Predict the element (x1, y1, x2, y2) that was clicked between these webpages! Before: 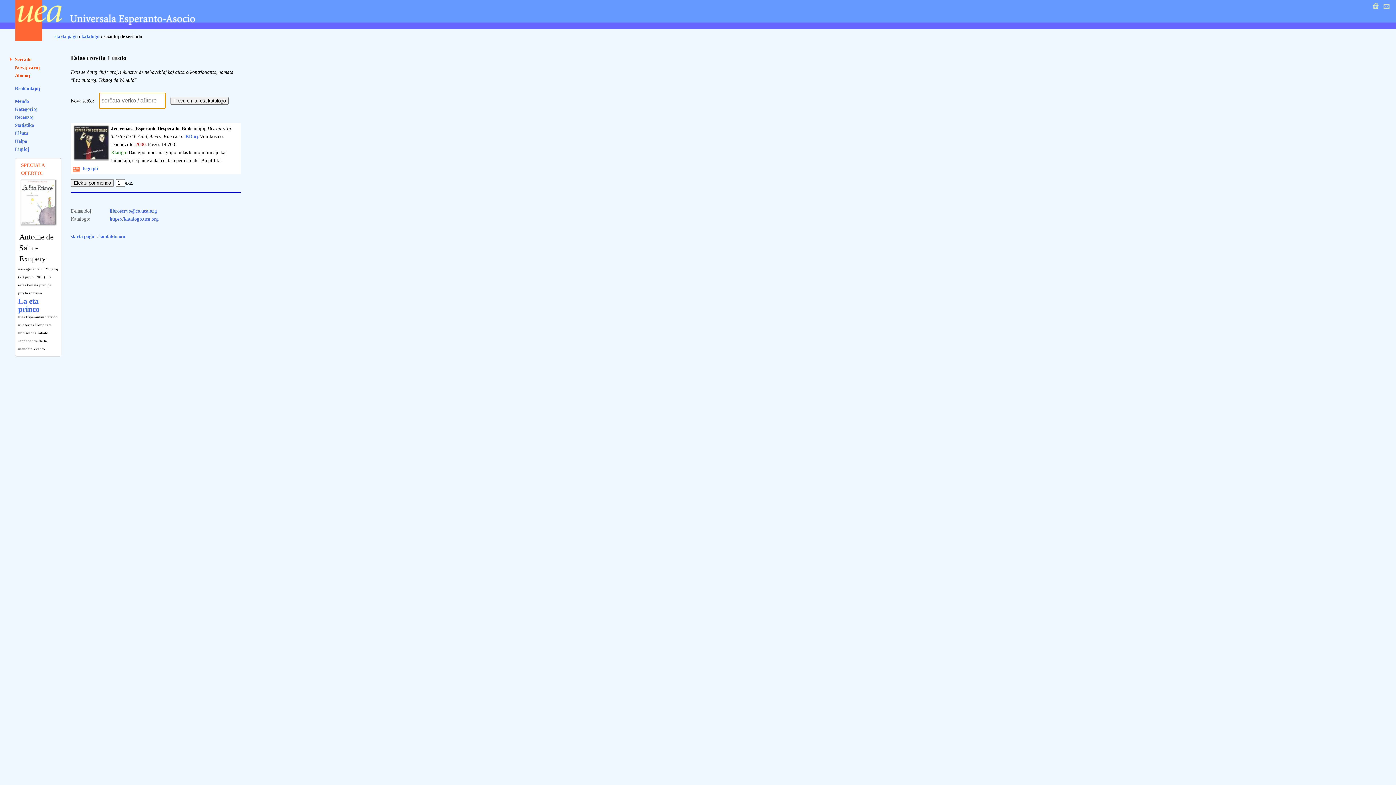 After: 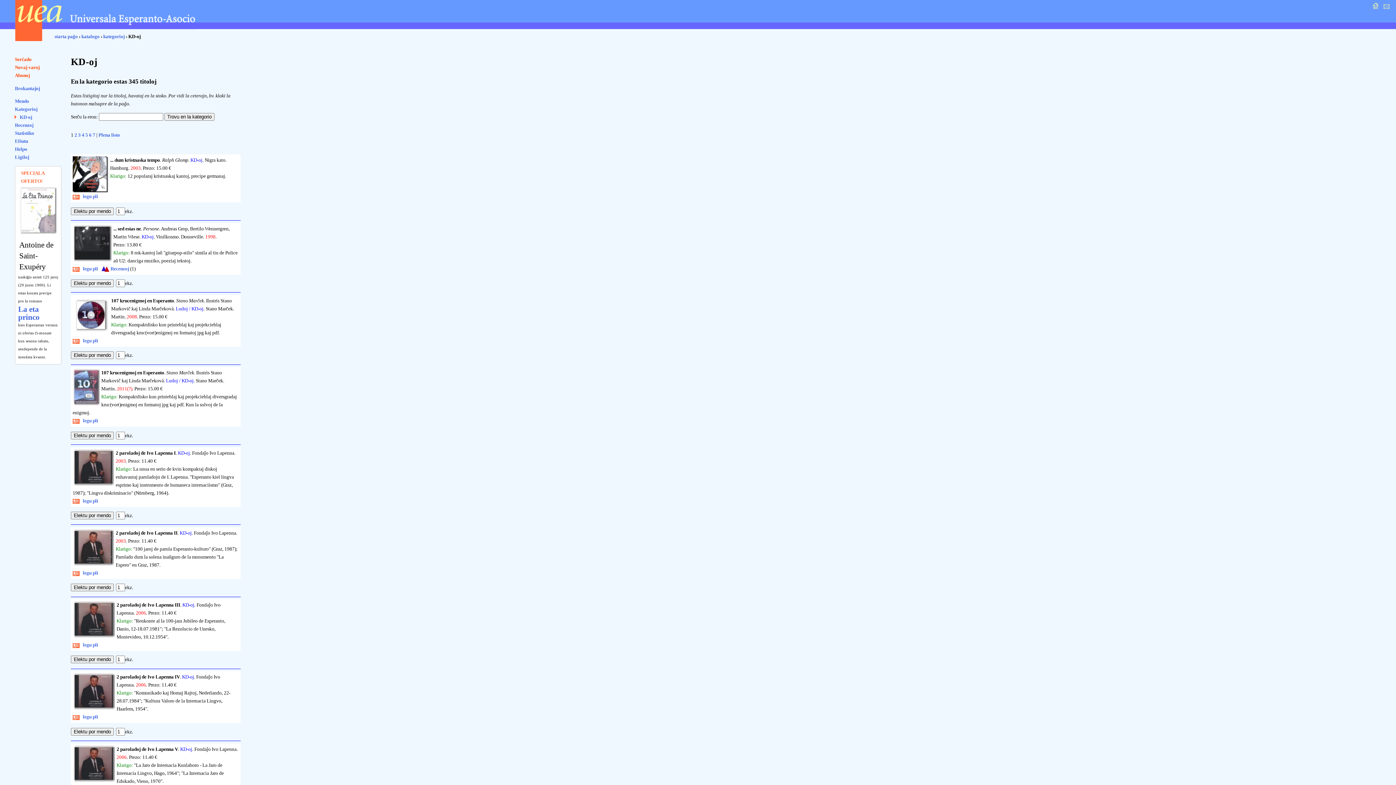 Action: bbox: (185, 133, 197, 139) label: KD-oj